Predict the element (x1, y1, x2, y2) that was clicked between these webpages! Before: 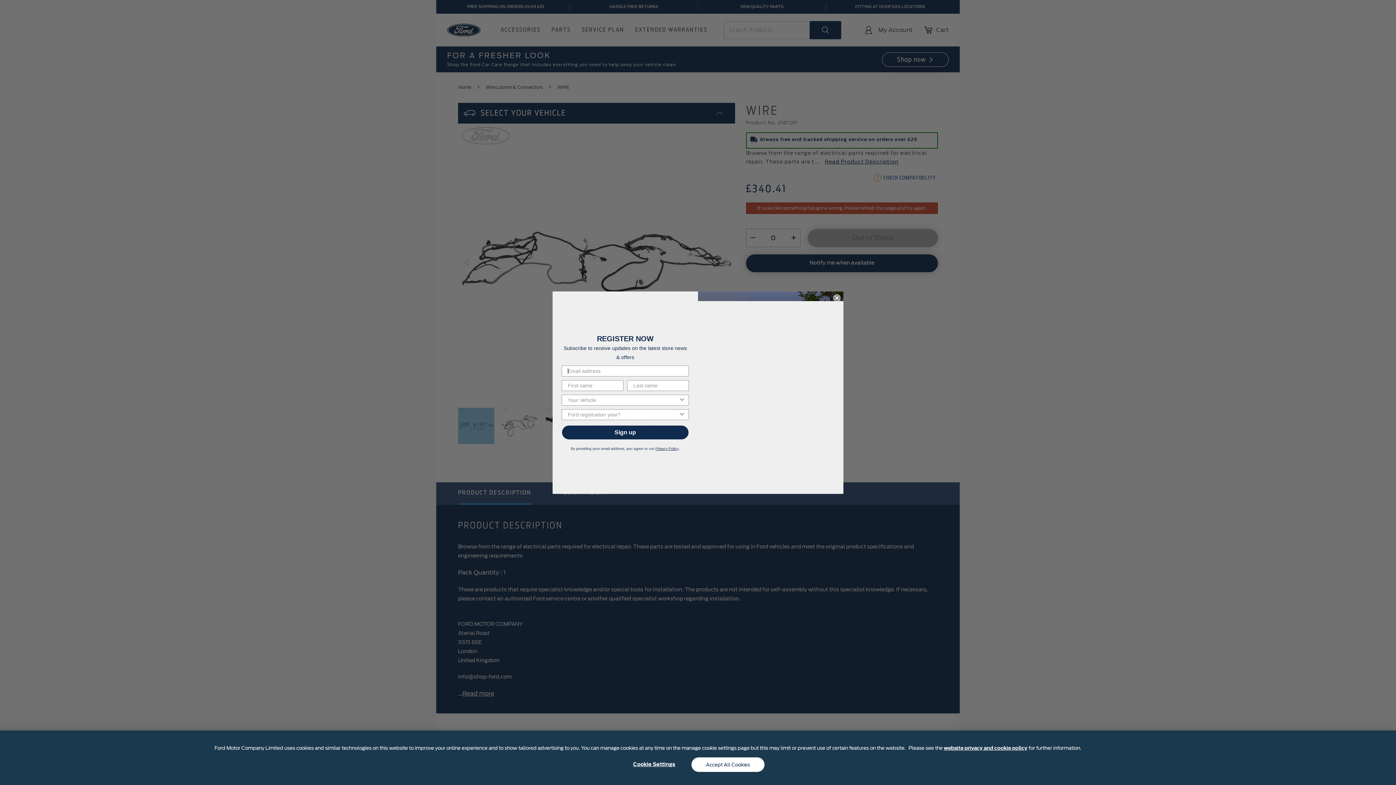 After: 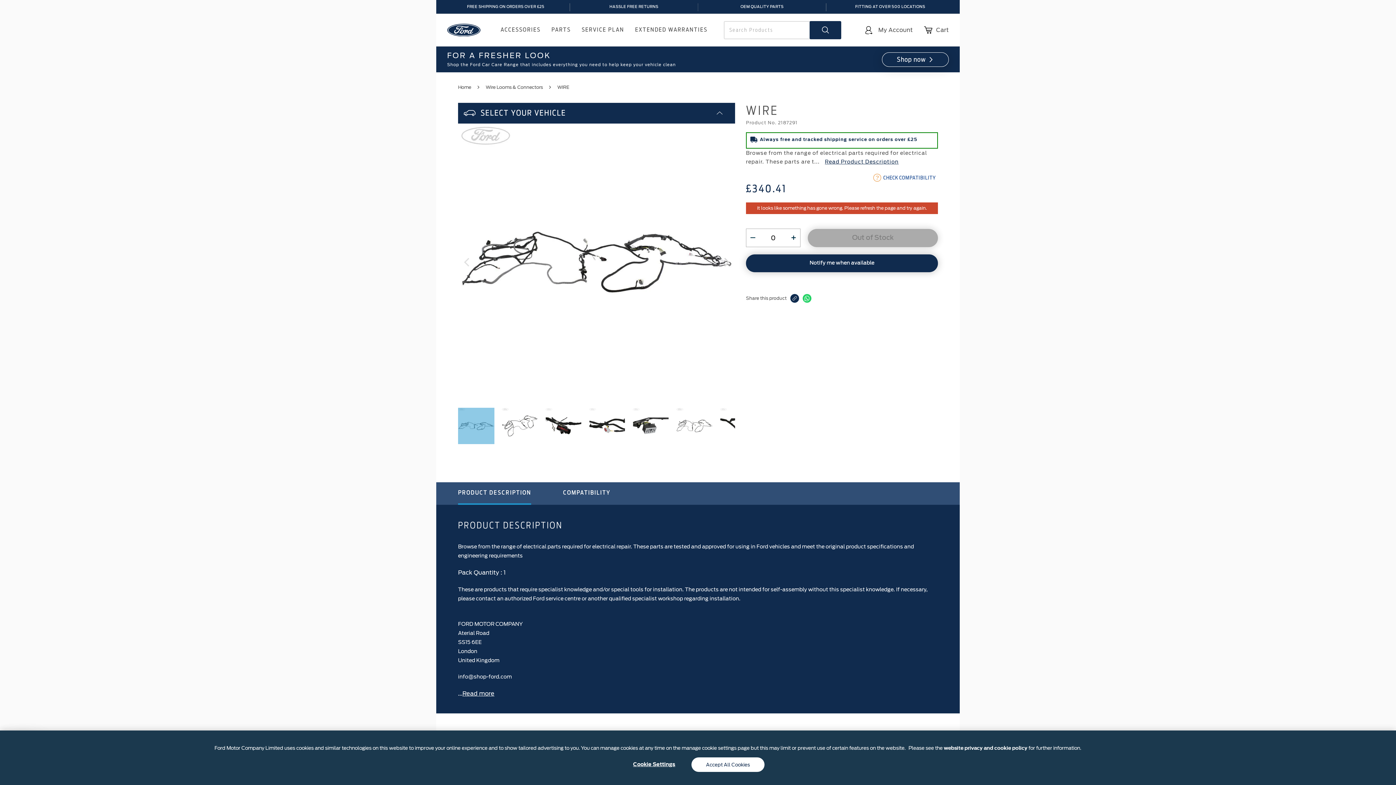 Action: bbox: (944, 744, 1027, 751) label: website privacy and cookie policy